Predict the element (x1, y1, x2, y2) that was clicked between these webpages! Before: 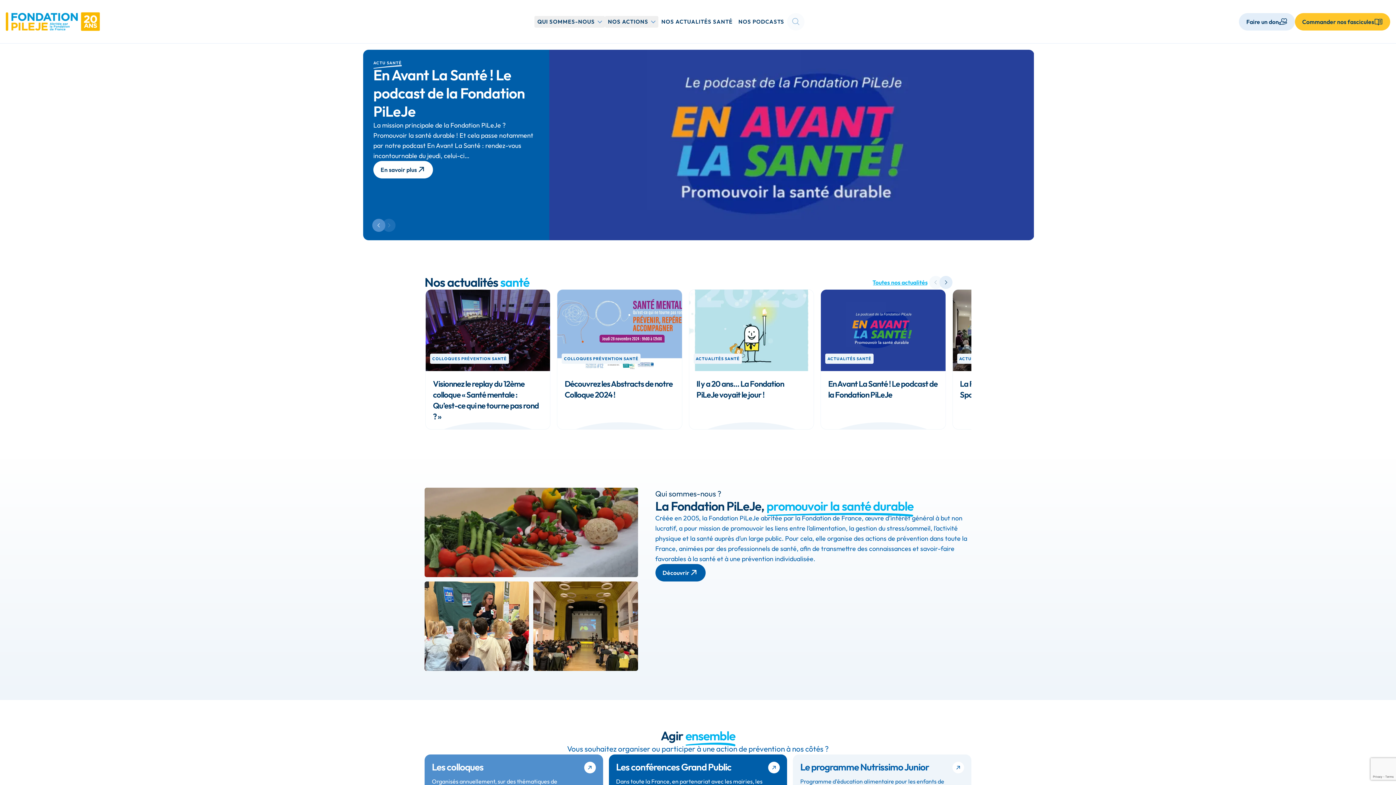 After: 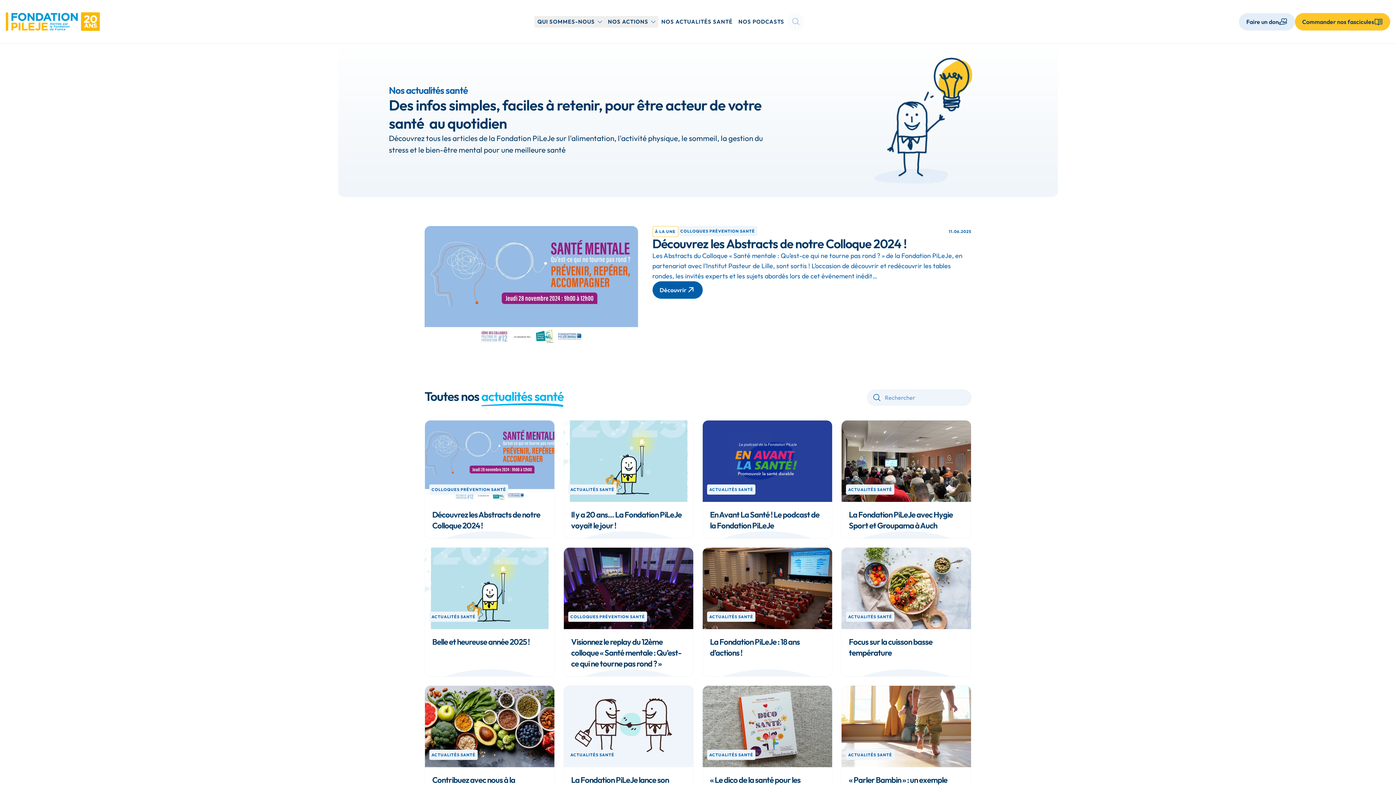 Action: bbox: (658, 15, 735, 27) label: NOS ACTUALITÉS SANTÉ